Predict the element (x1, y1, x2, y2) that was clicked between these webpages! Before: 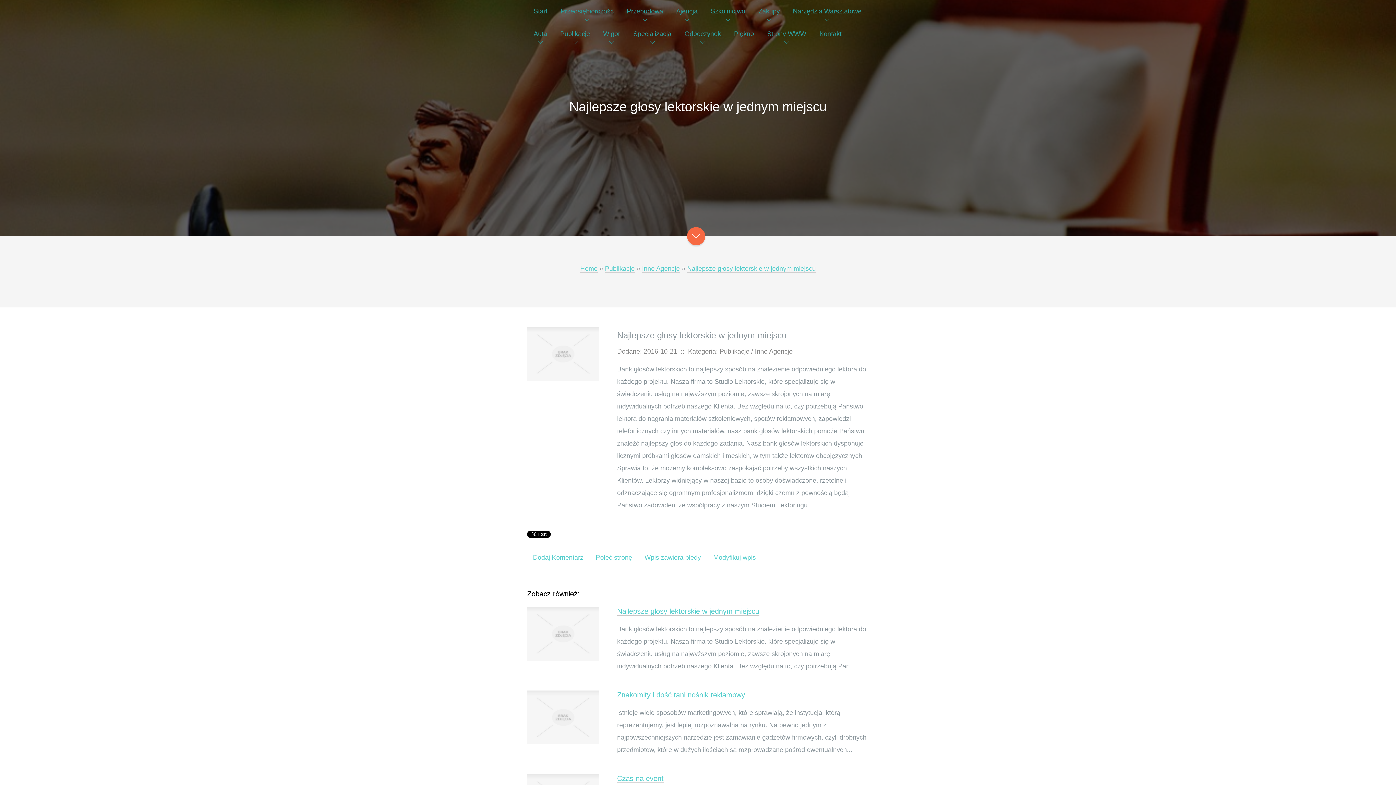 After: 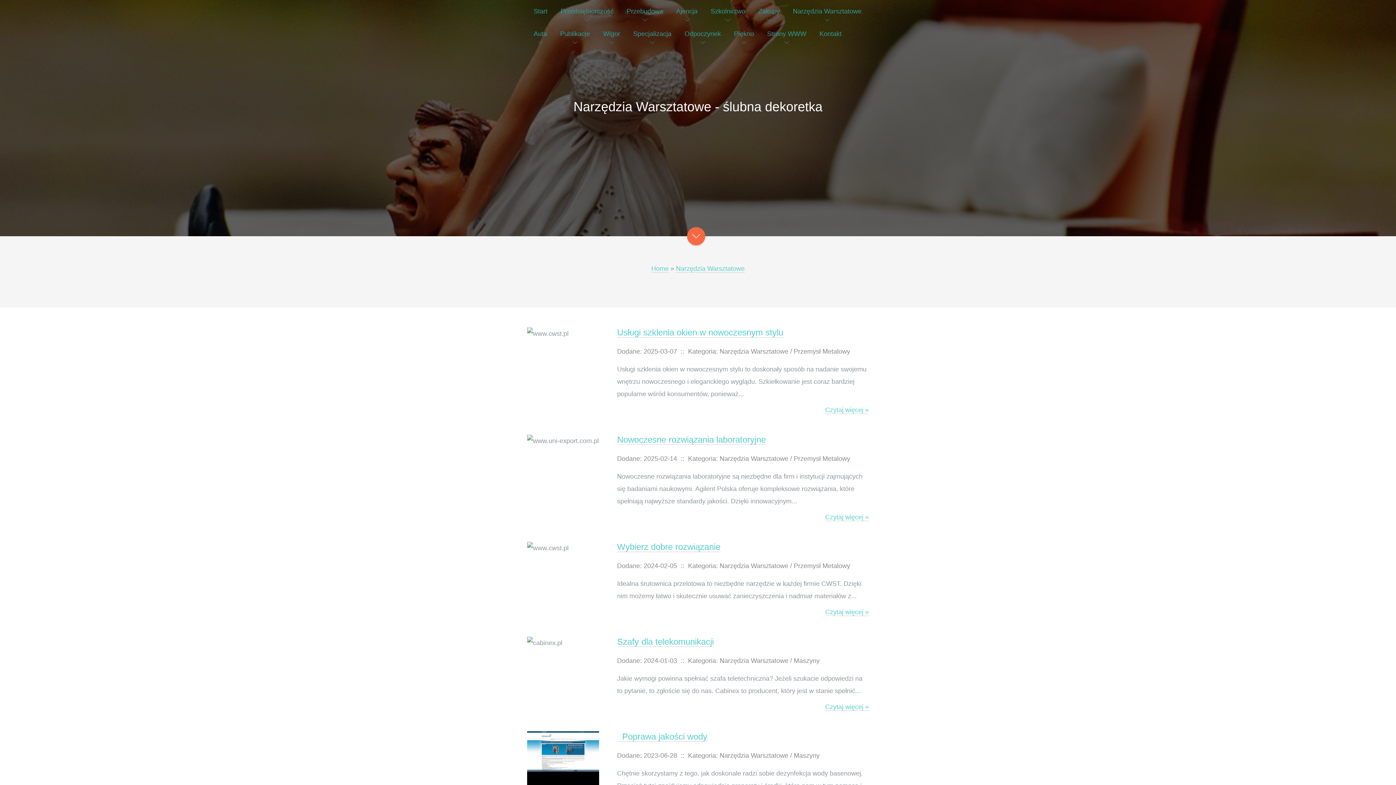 Action: label: Narzędzia Warsztatowe bbox: (786, 0, 868, 22)